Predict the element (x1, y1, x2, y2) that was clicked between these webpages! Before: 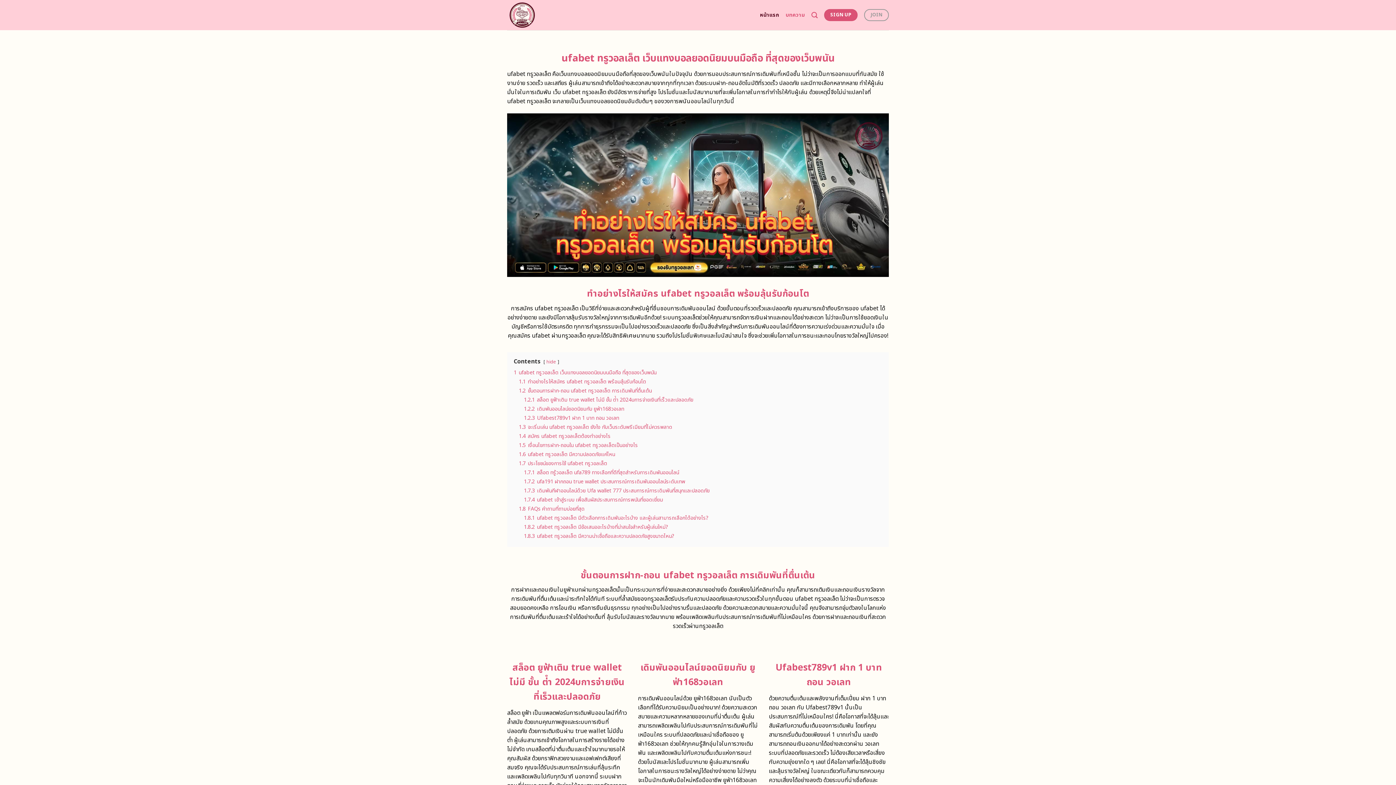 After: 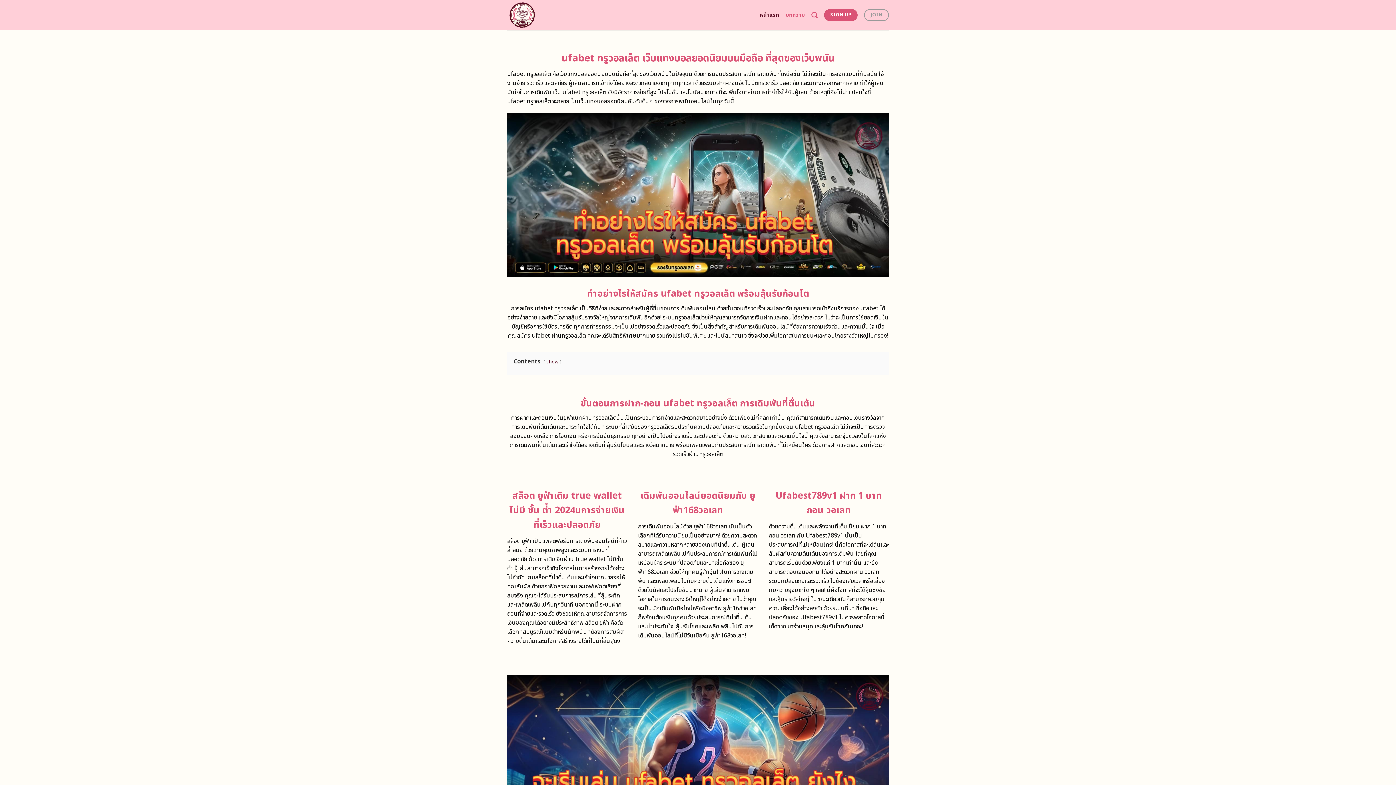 Action: label: hide bbox: (546, 358, 556, 365)